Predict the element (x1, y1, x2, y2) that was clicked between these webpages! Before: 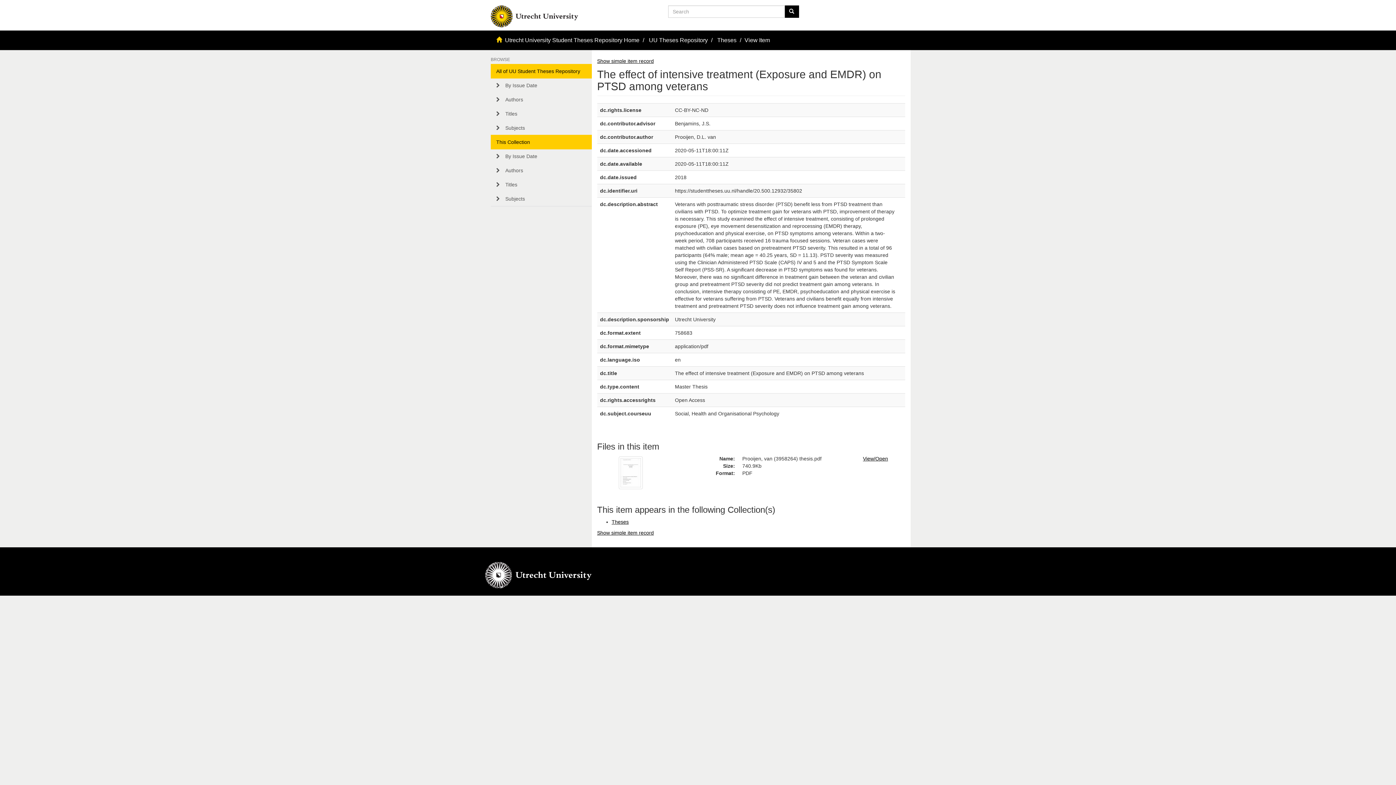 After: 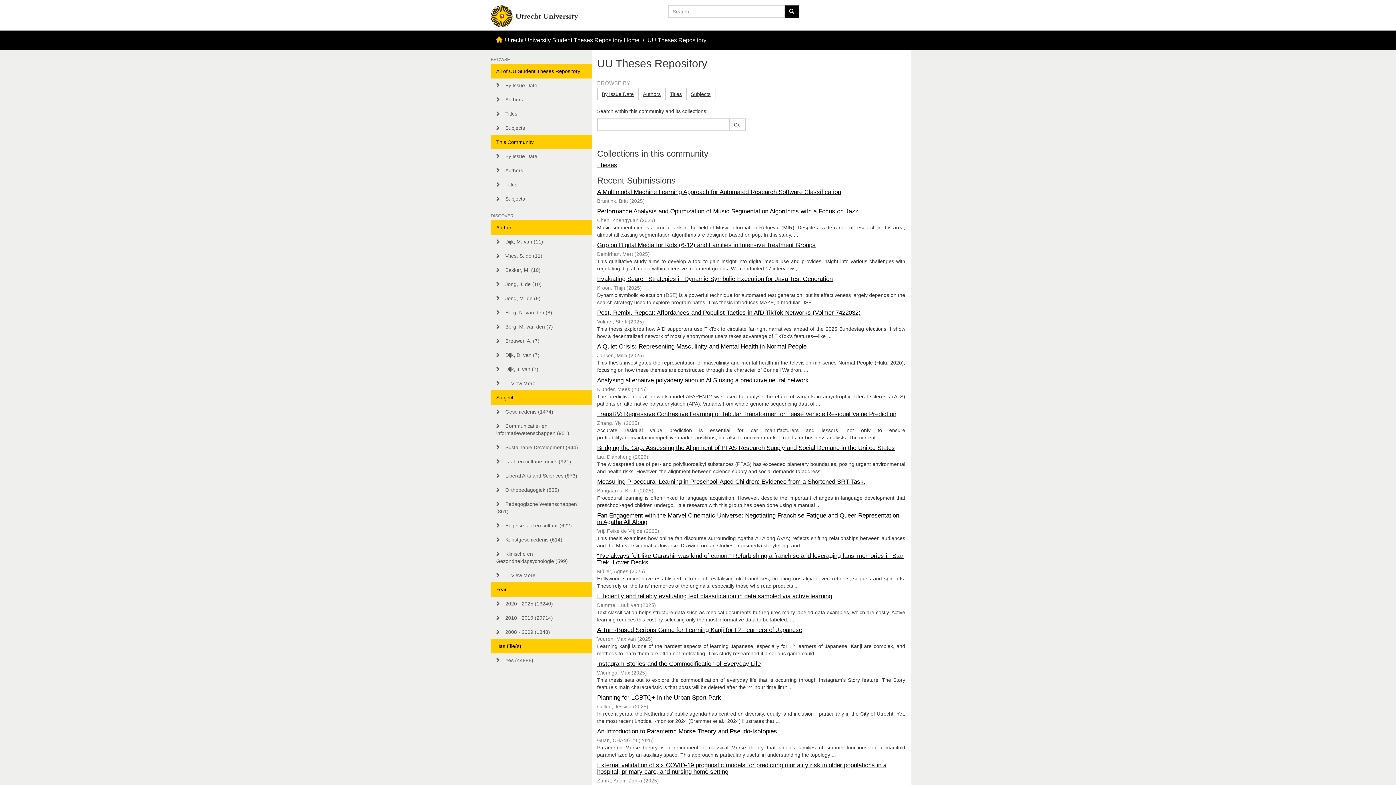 Action: label: UU Theses Repository bbox: (649, 36, 708, 43)